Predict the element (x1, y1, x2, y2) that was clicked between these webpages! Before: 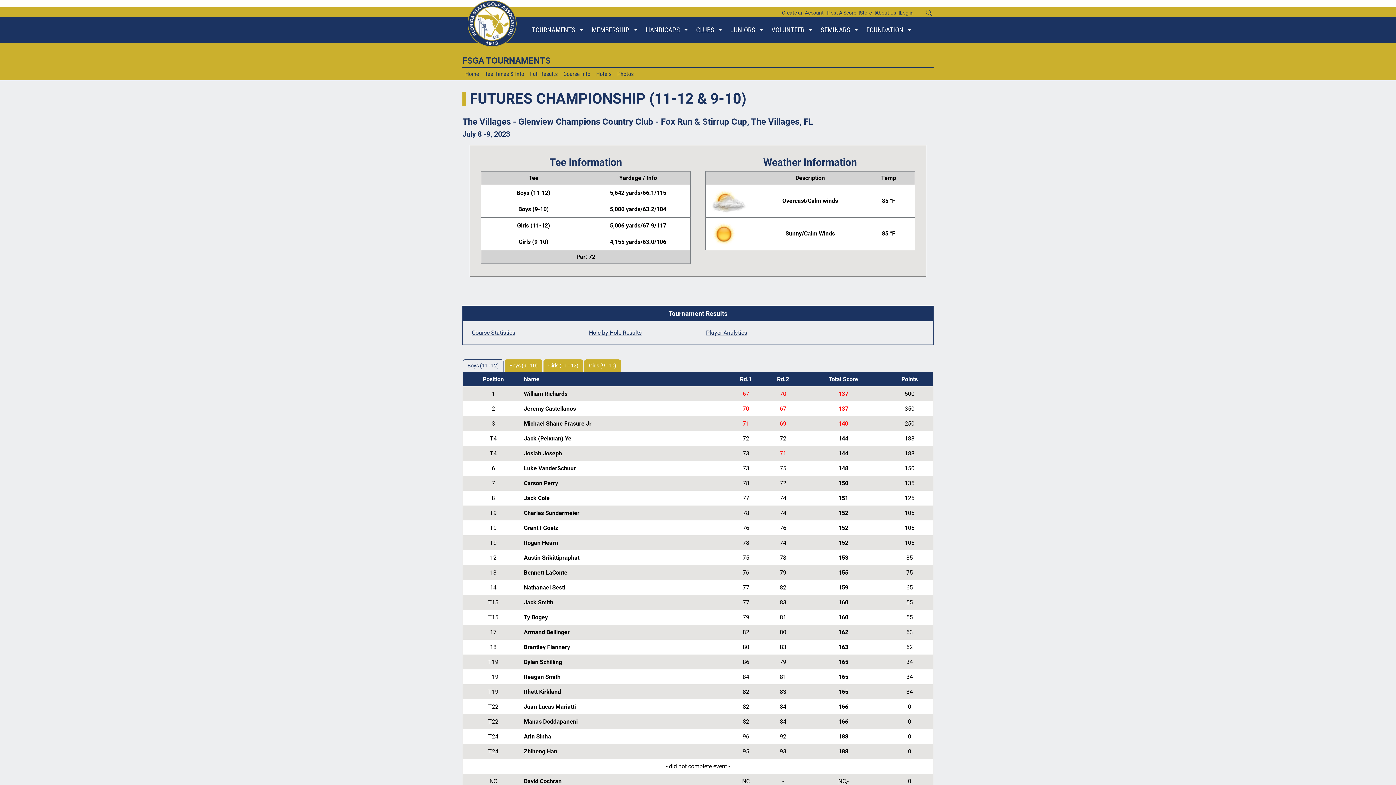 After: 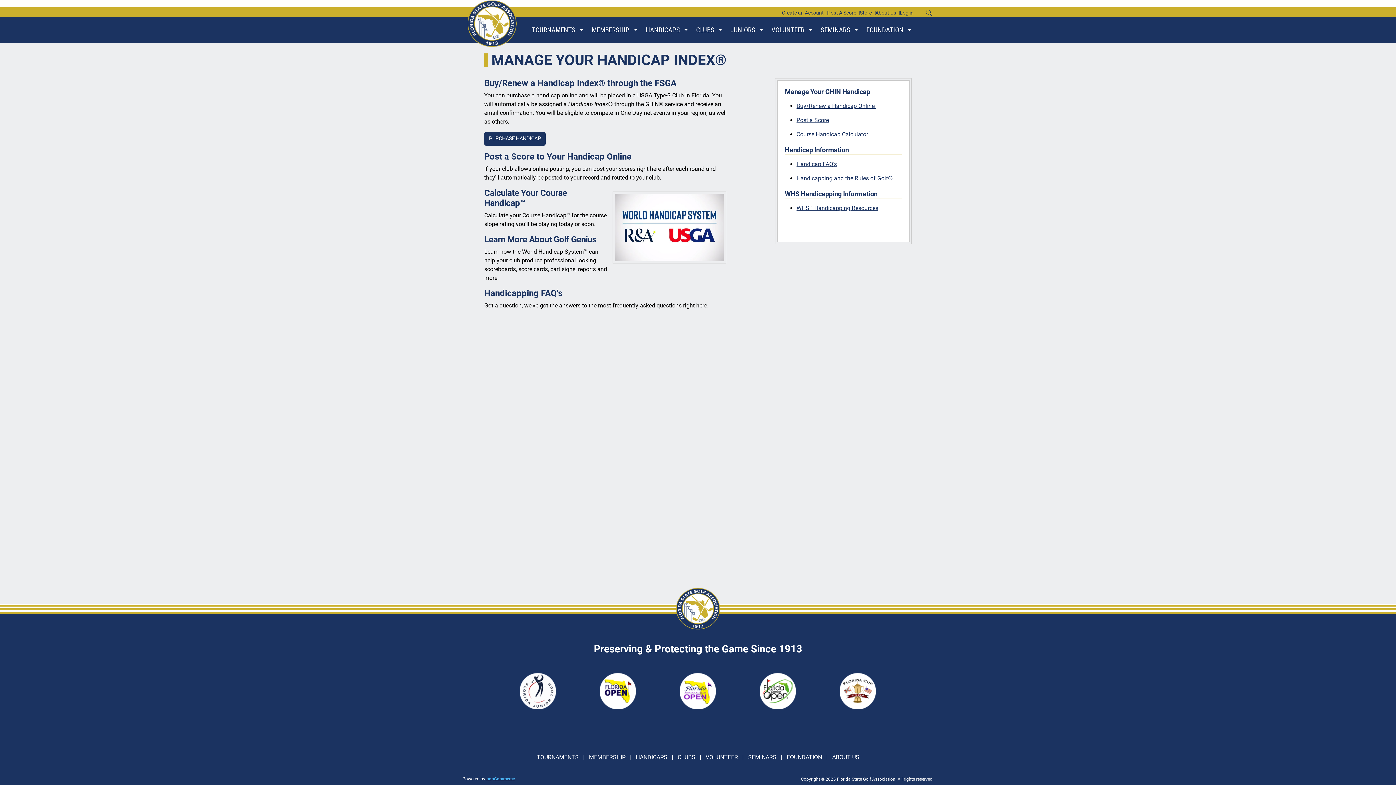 Action: label: HANDICAPS bbox: (642, 17, 682, 42)